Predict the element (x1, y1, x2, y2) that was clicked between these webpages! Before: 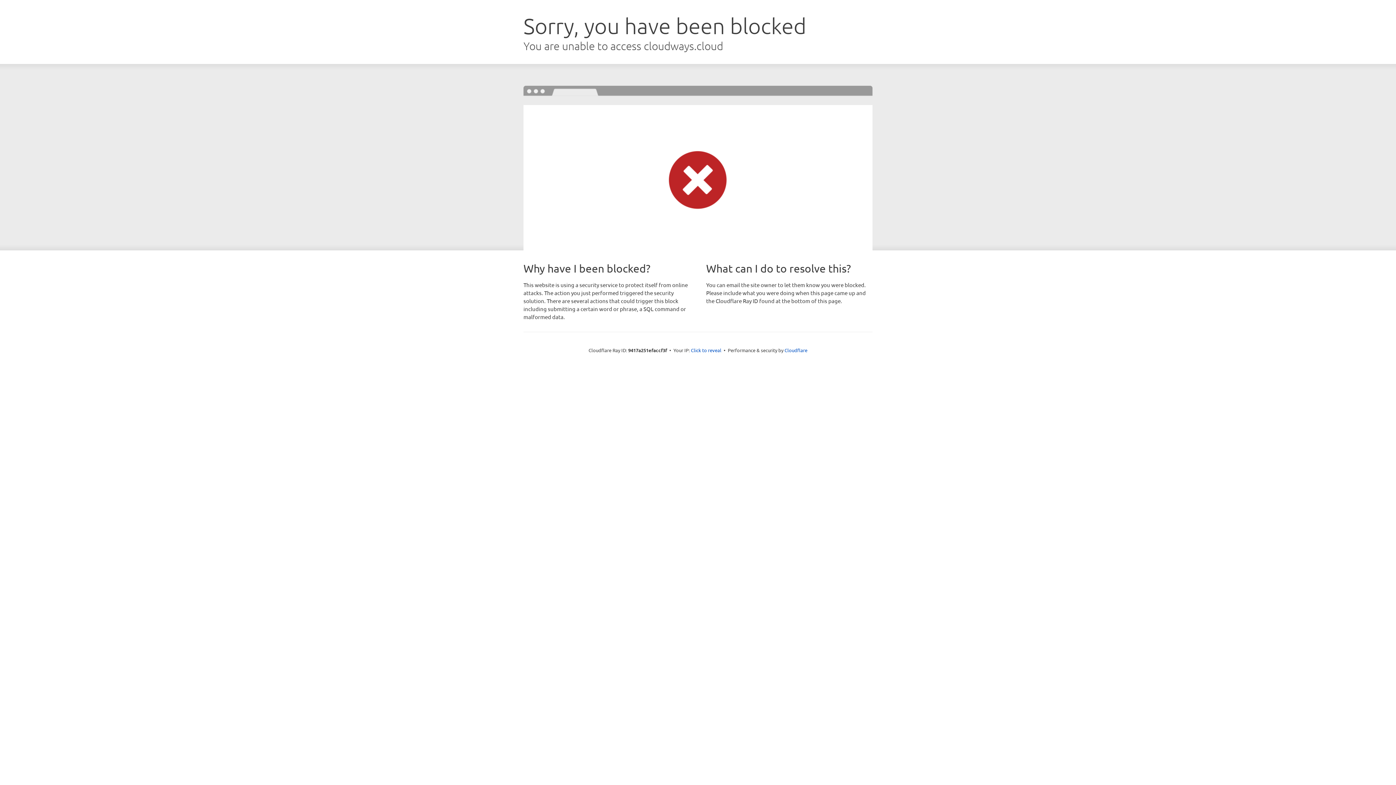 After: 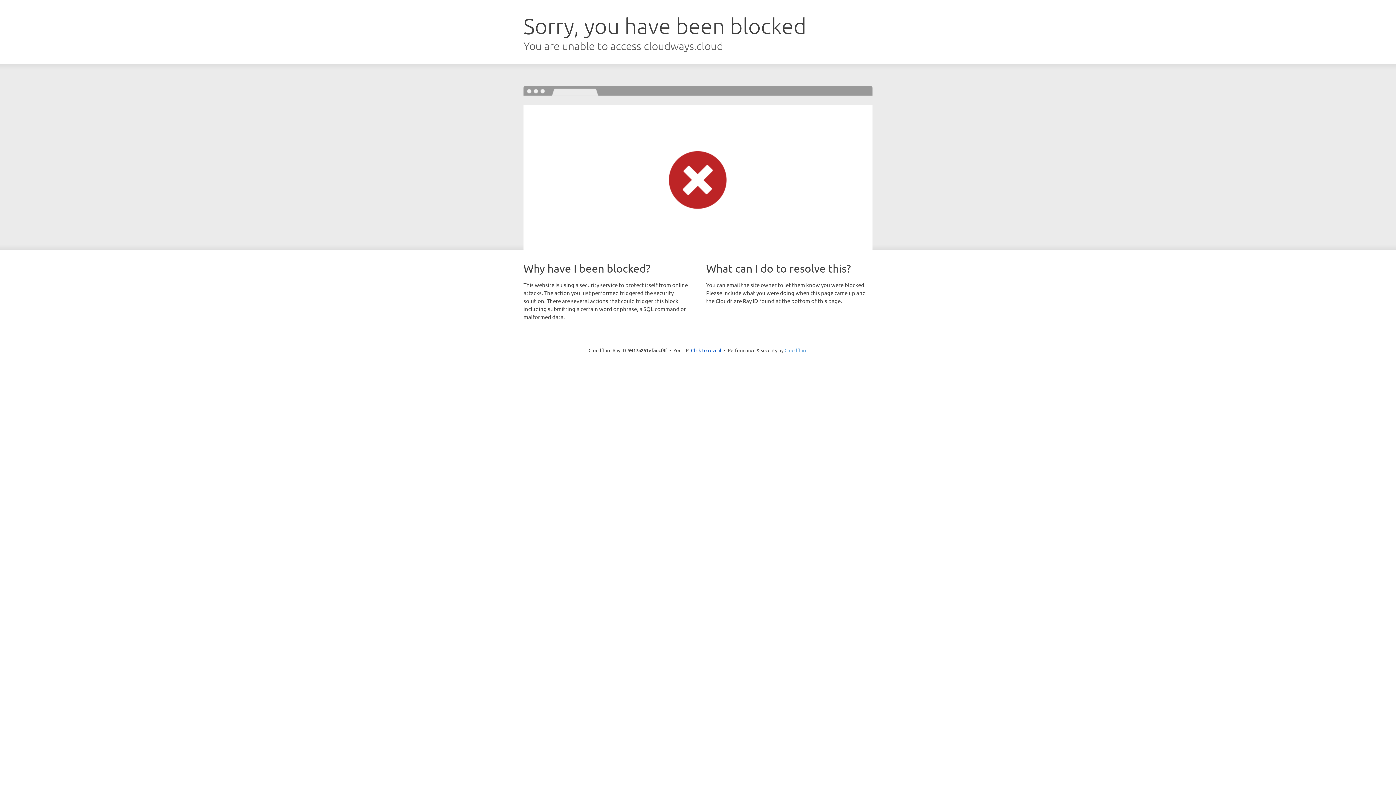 Action: label: Cloudflare bbox: (784, 347, 807, 353)